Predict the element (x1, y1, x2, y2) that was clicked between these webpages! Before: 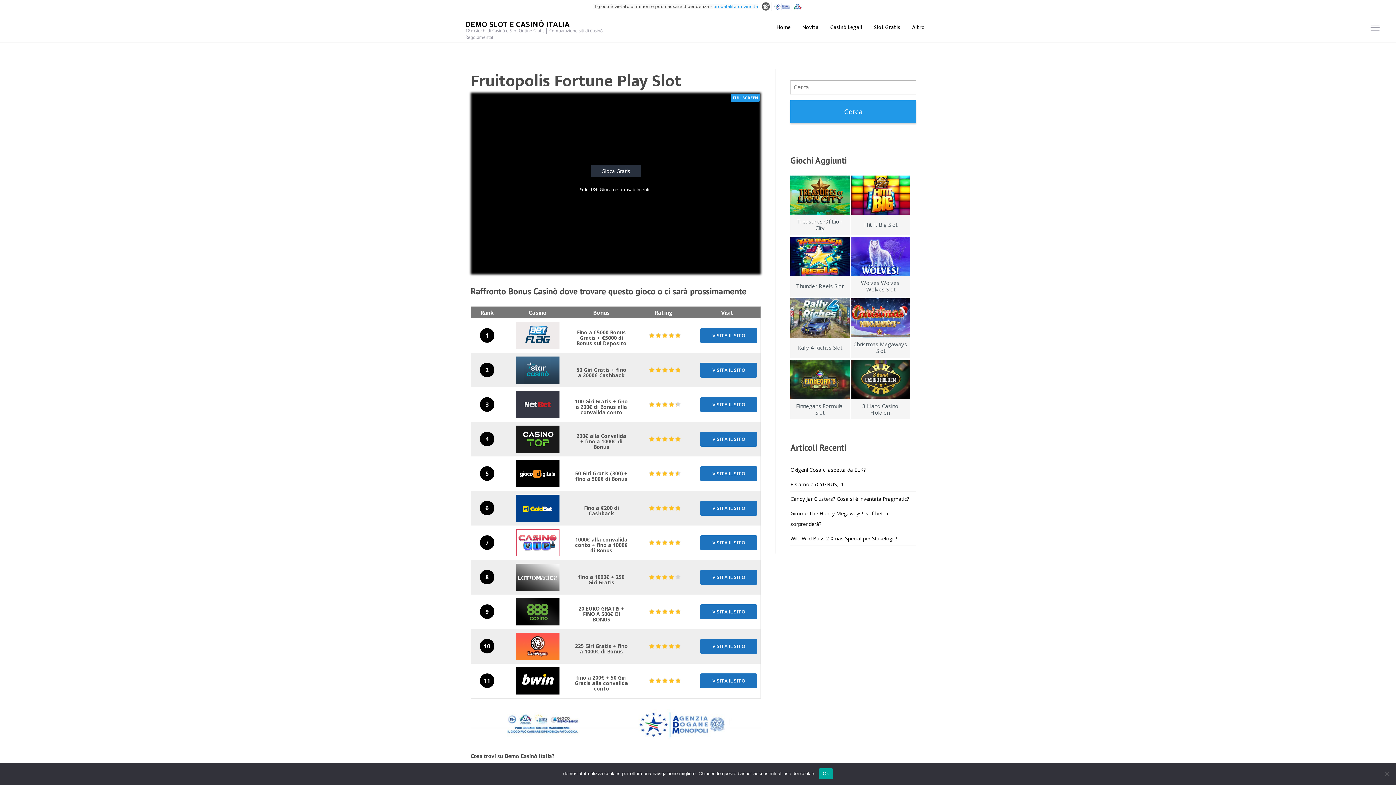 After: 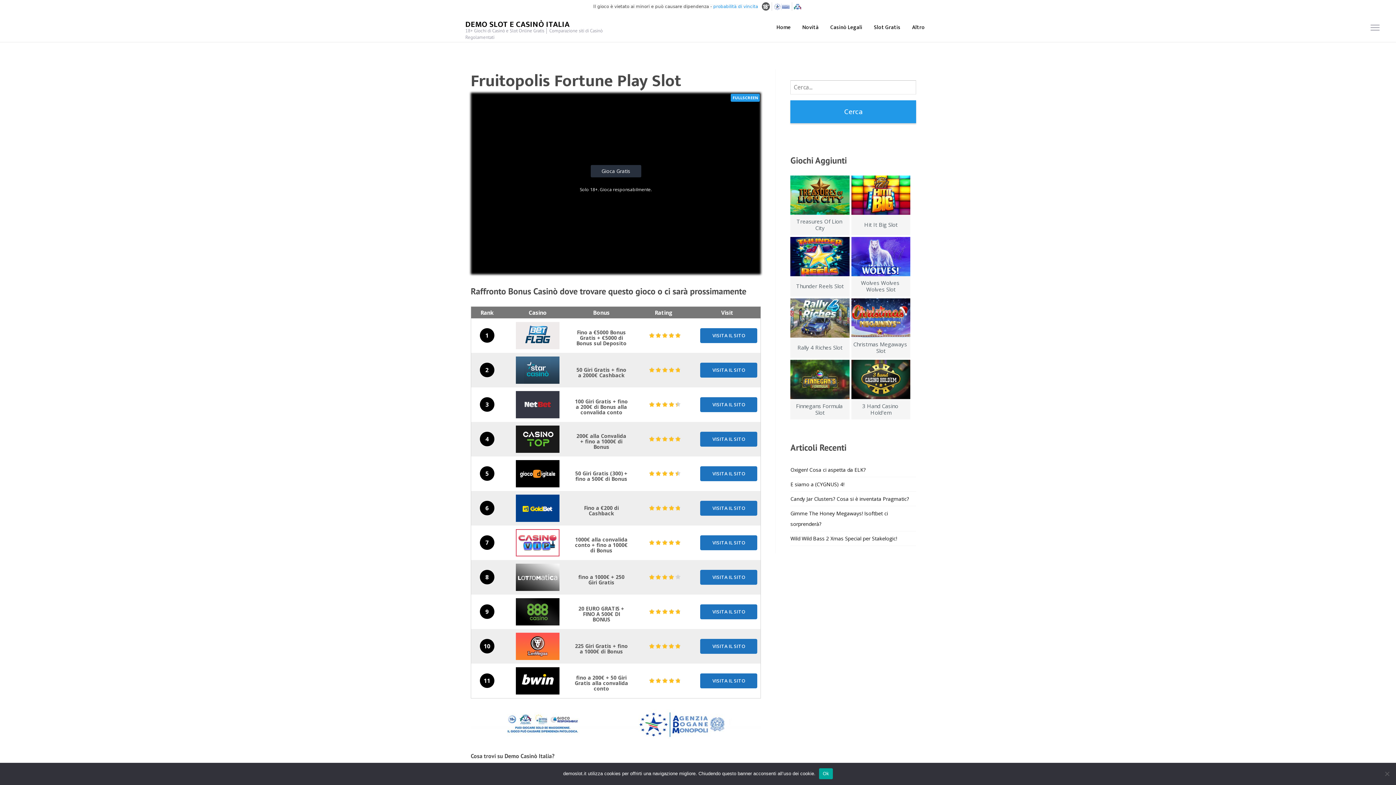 Action: bbox: (504, 667, 570, 694)